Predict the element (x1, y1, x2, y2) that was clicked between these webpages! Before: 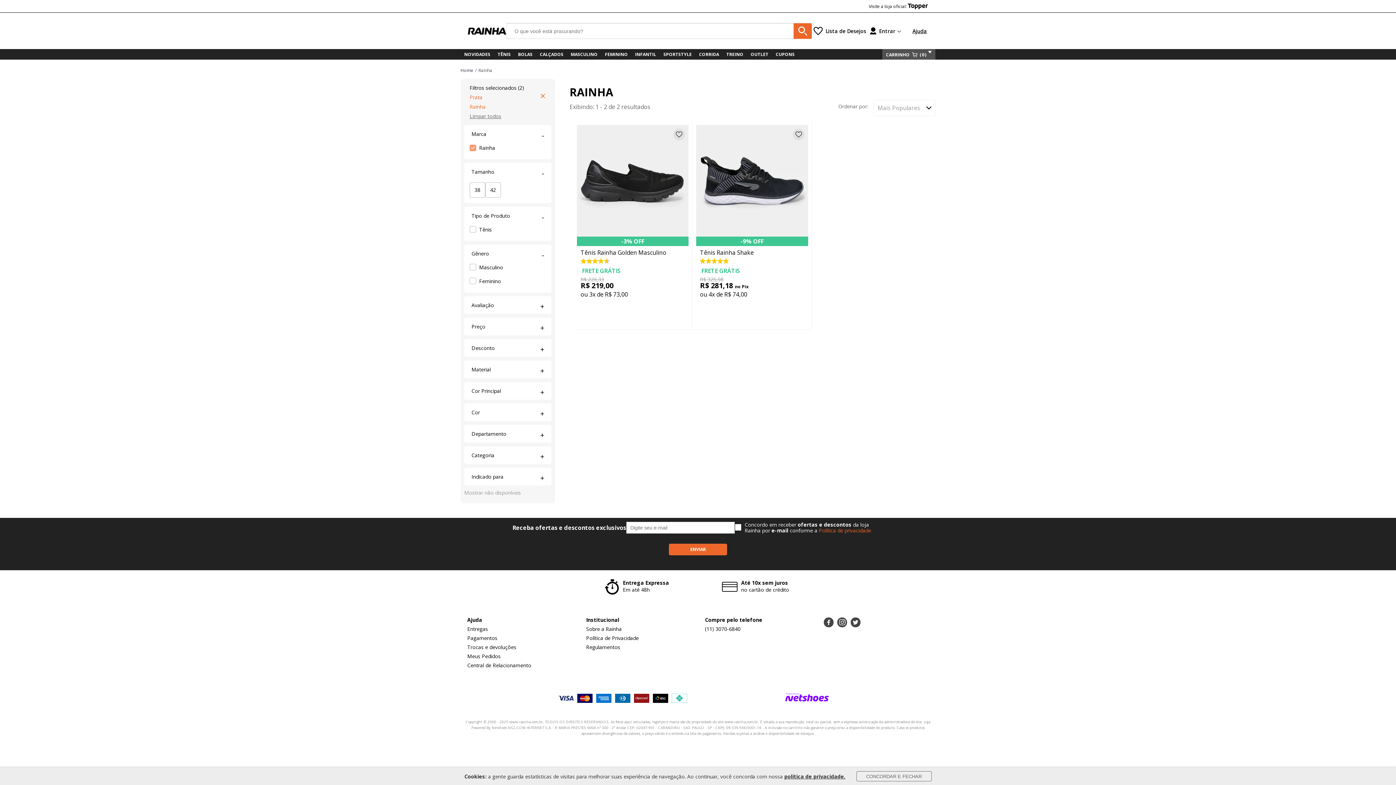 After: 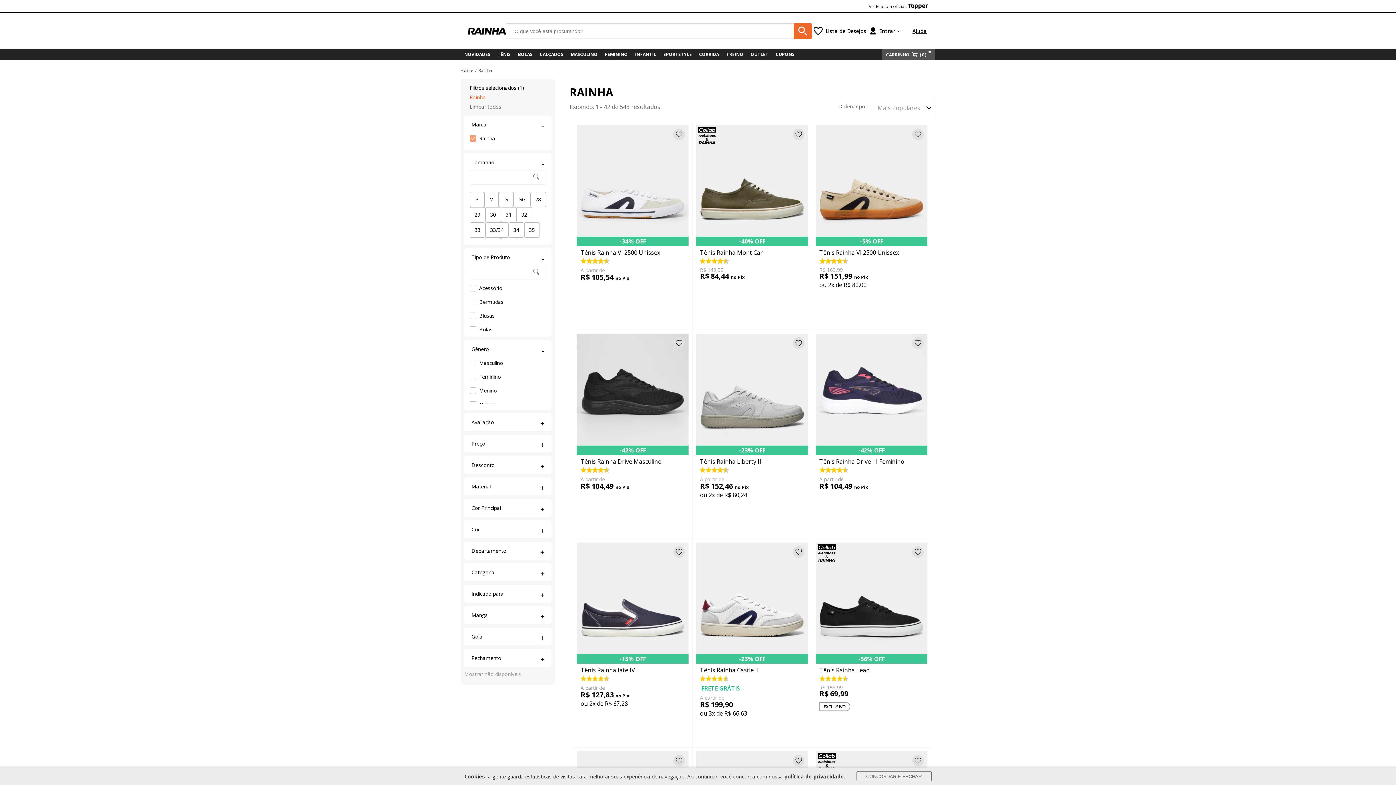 Action: bbox: (539, 93, 546, 100)